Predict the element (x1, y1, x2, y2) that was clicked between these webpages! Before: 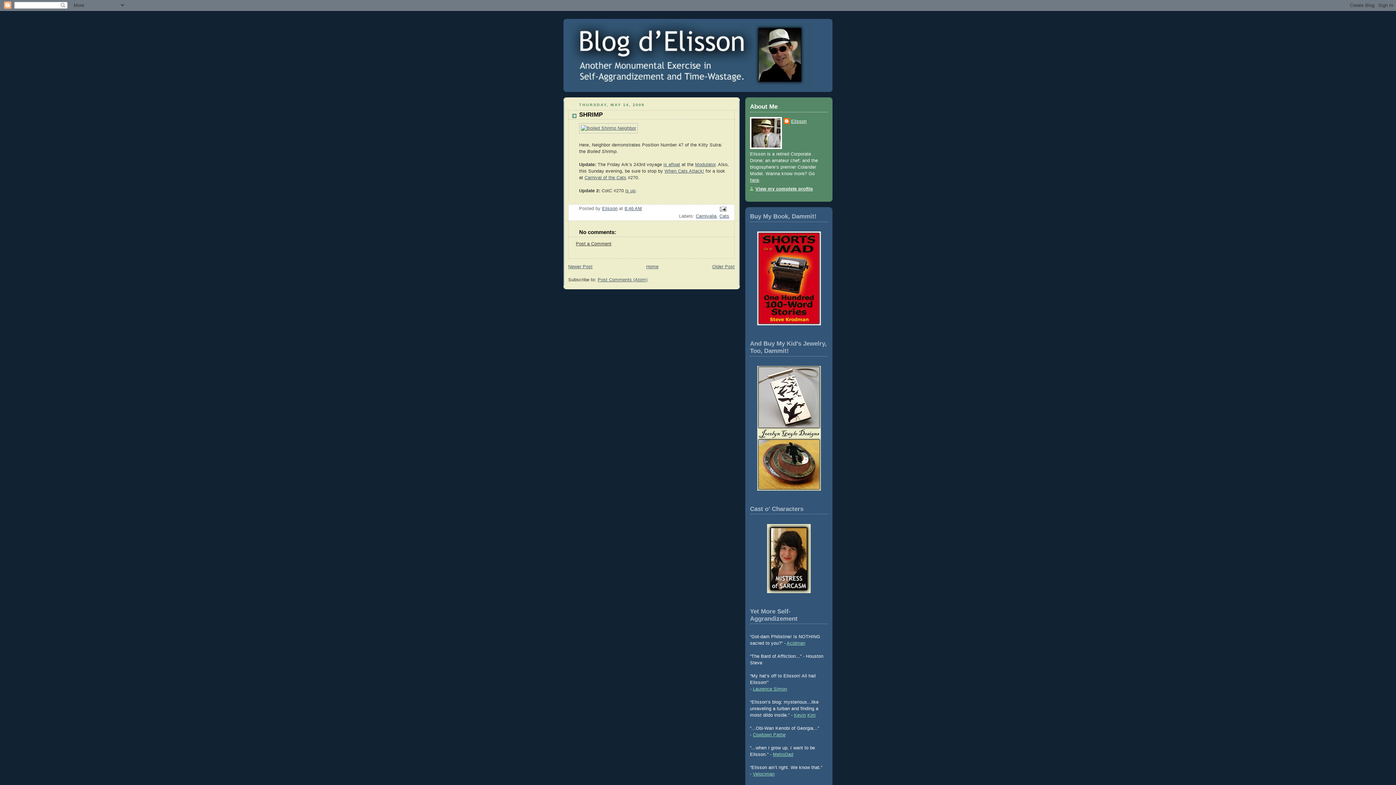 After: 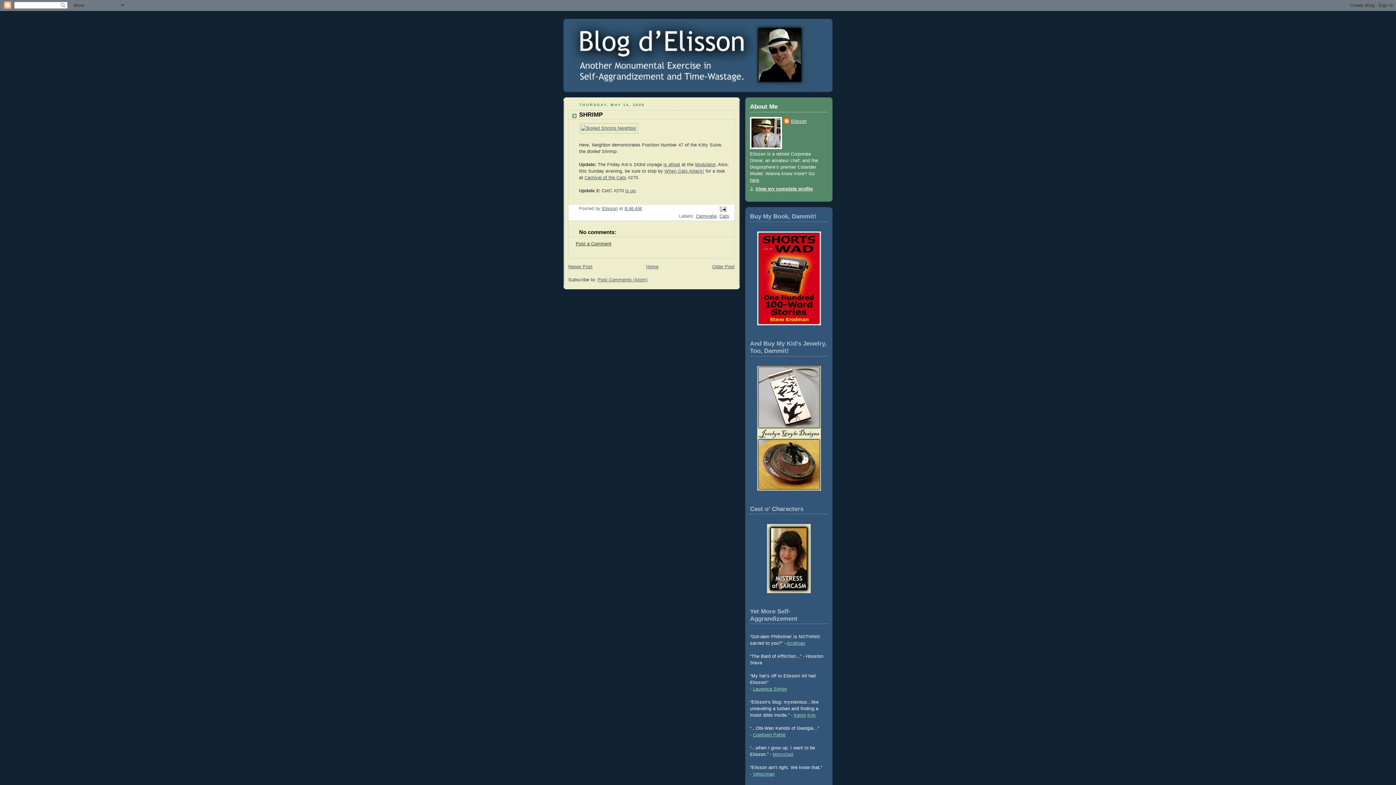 Action: label: MetroDad bbox: (773, 752, 793, 757)